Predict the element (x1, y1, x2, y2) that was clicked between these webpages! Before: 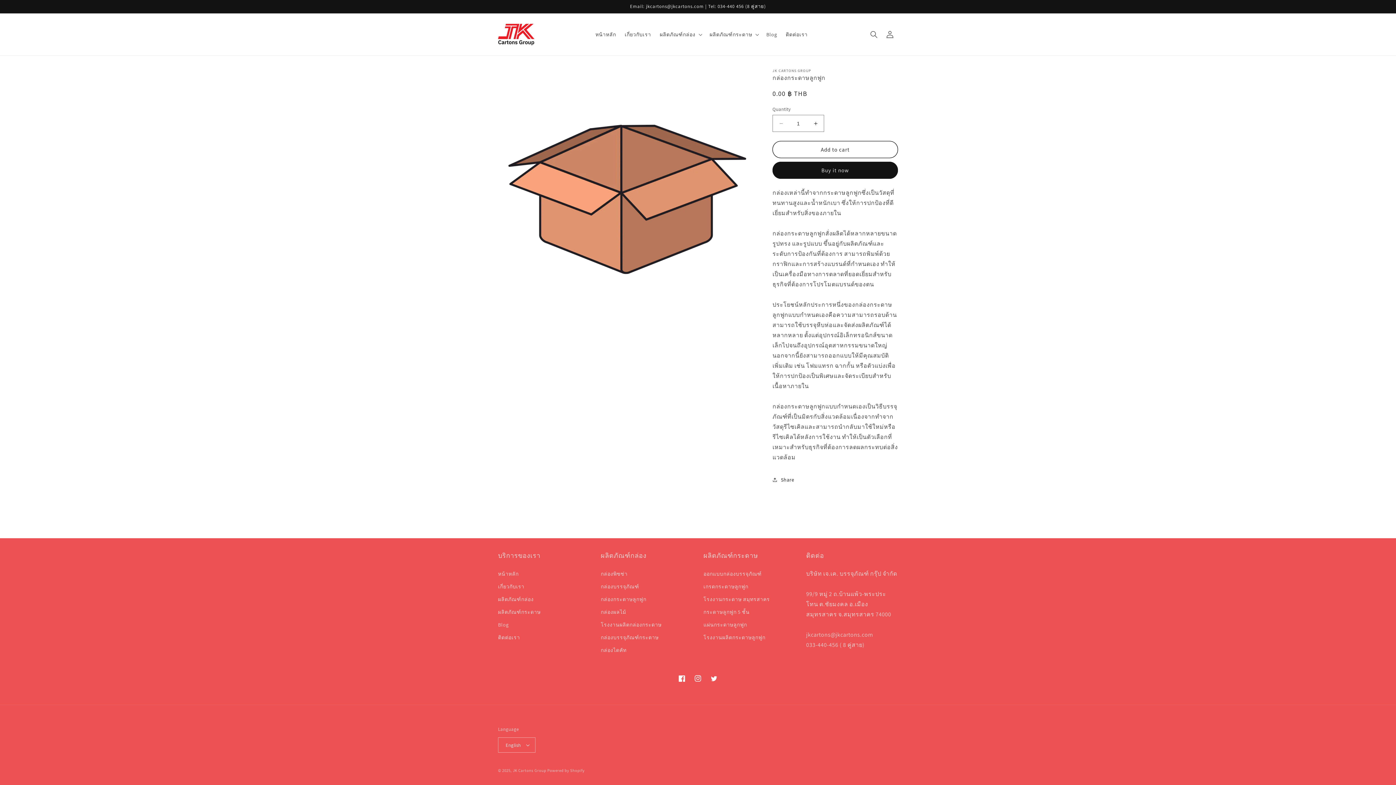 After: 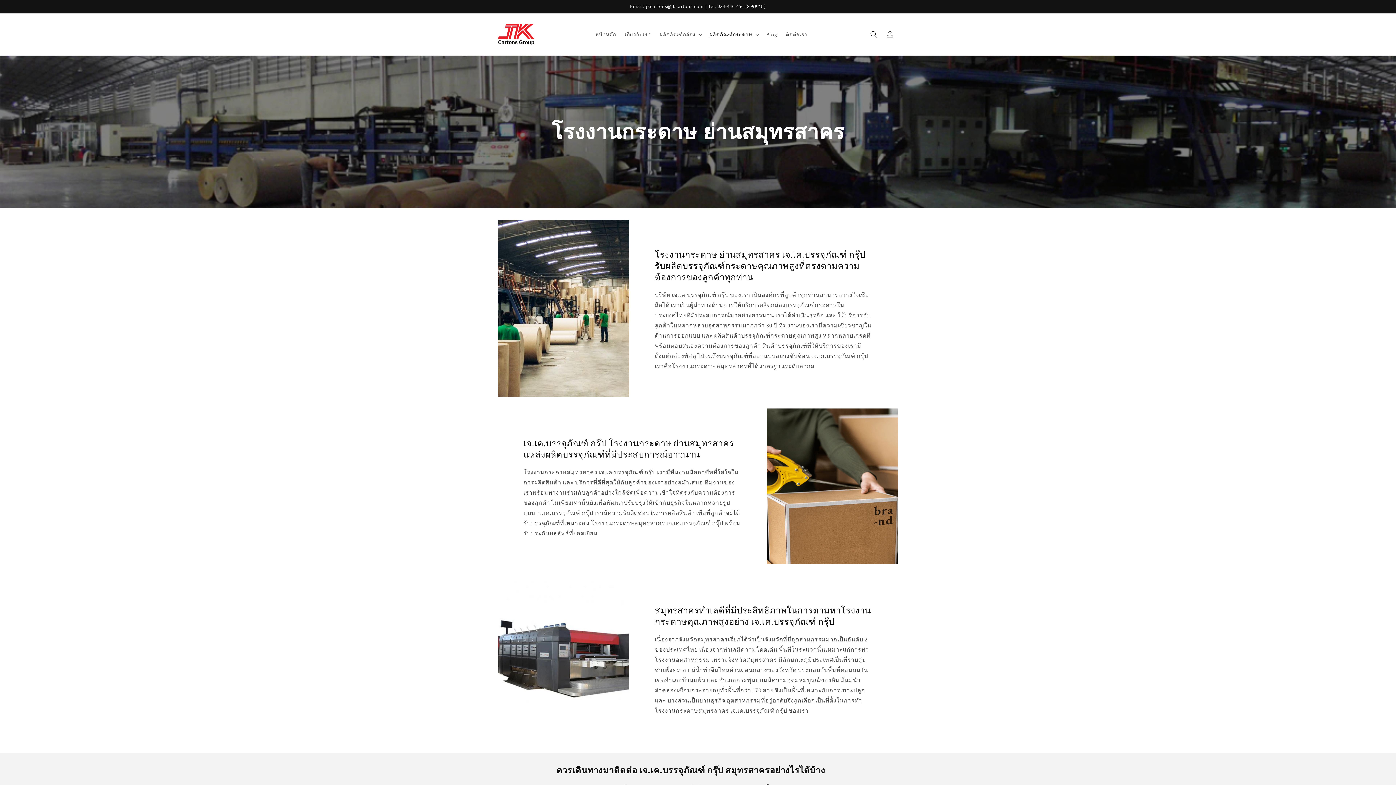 Action: bbox: (703, 593, 770, 606) label: โรงงานกระดาษ สมุทรสาคร